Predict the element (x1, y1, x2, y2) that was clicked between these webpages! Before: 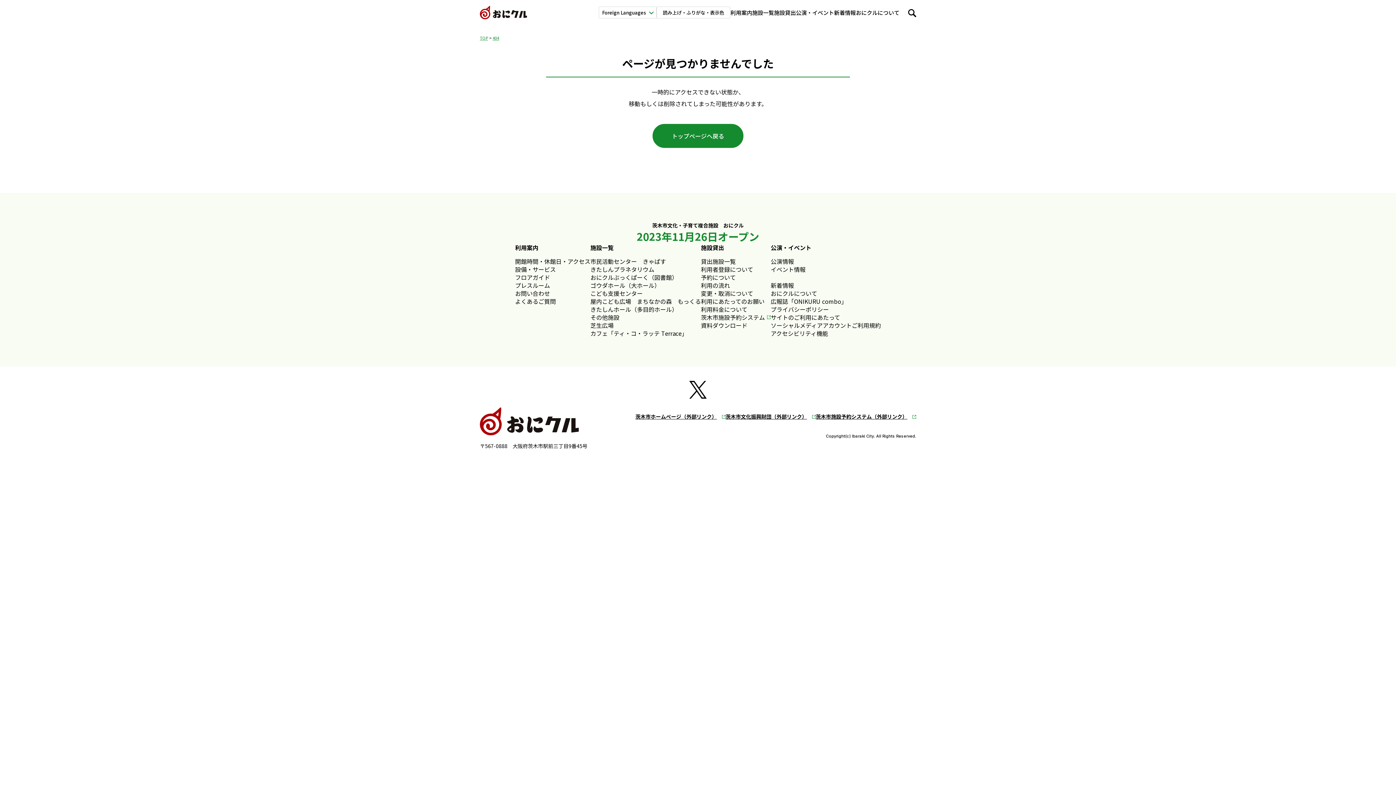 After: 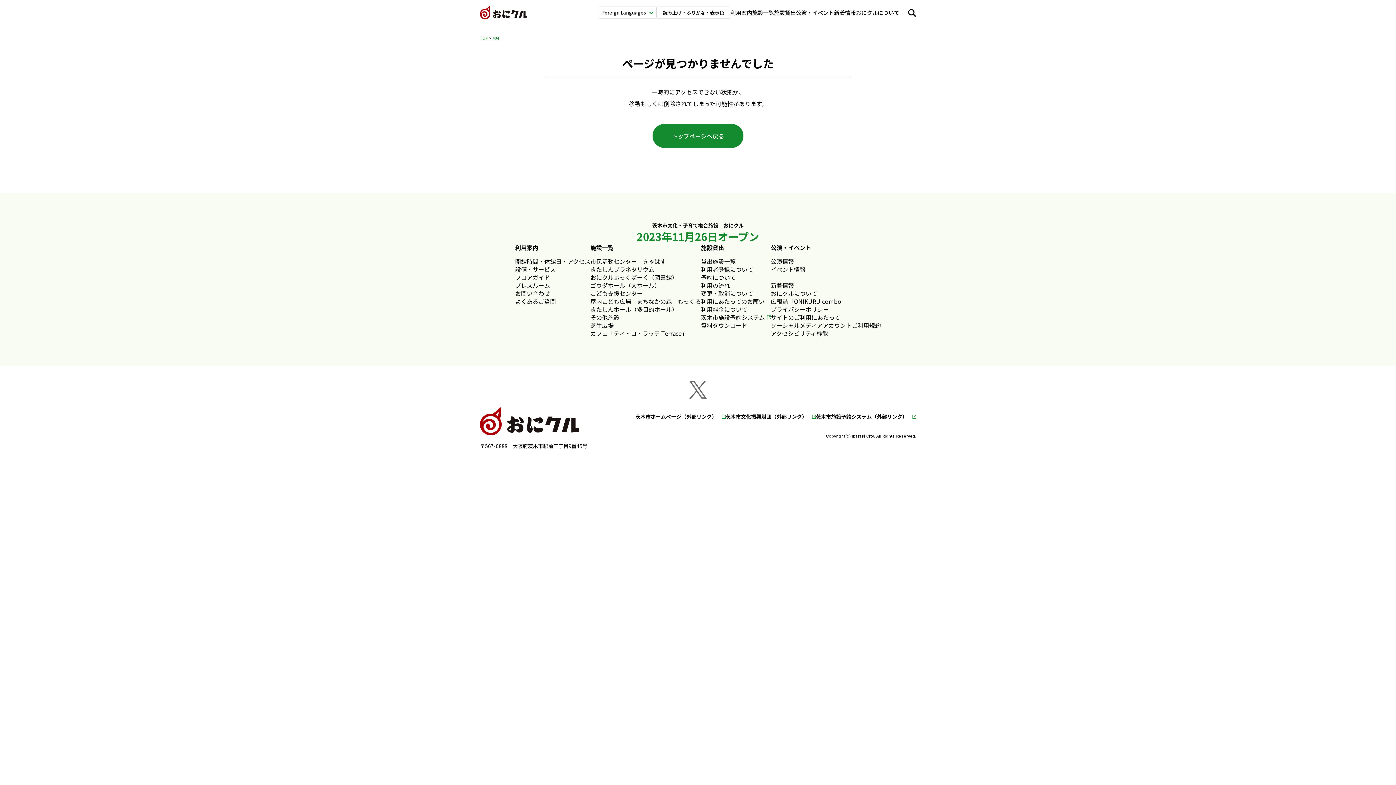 Action: bbox: (689, 384, 706, 393)